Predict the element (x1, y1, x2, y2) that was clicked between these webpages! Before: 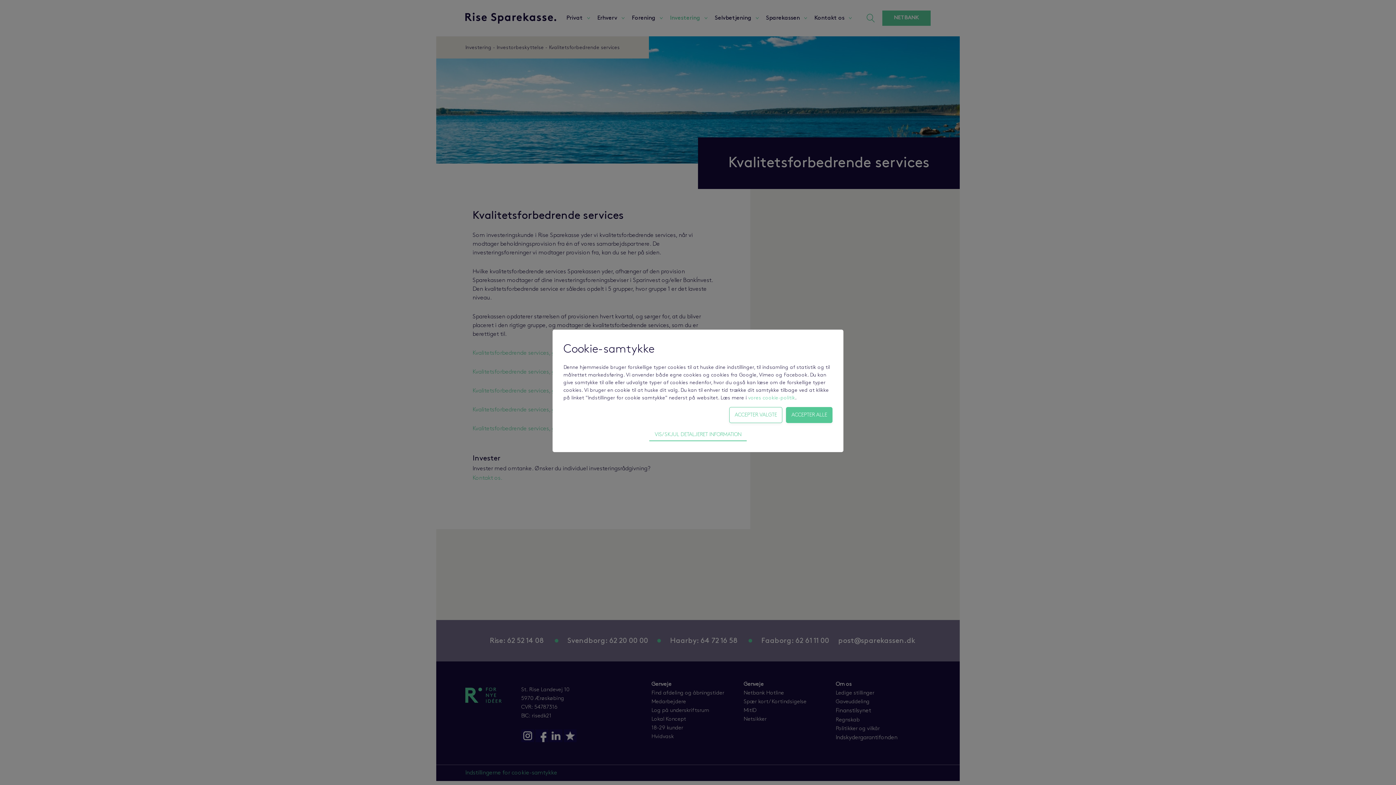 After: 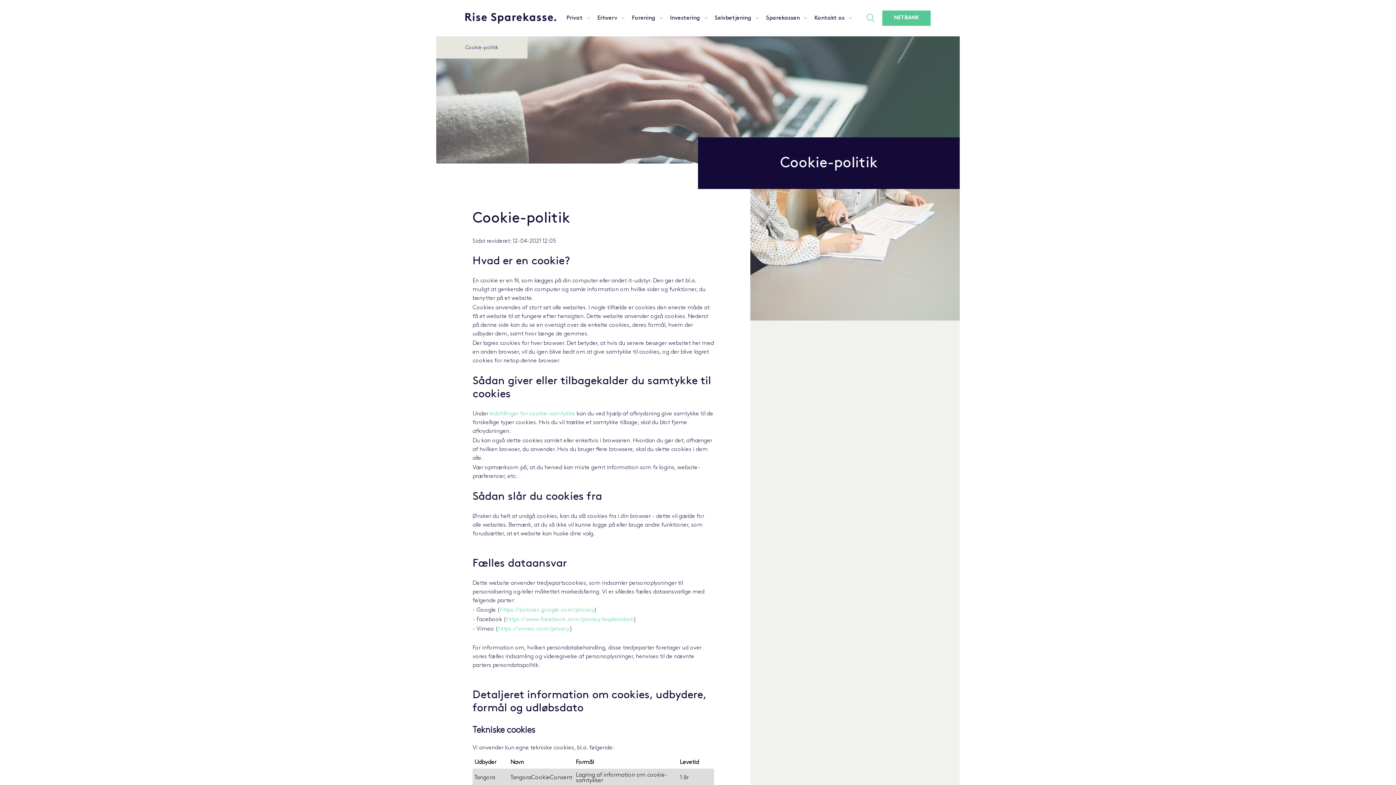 Action: bbox: (748, 395, 795, 400) label: vores cookie-politik